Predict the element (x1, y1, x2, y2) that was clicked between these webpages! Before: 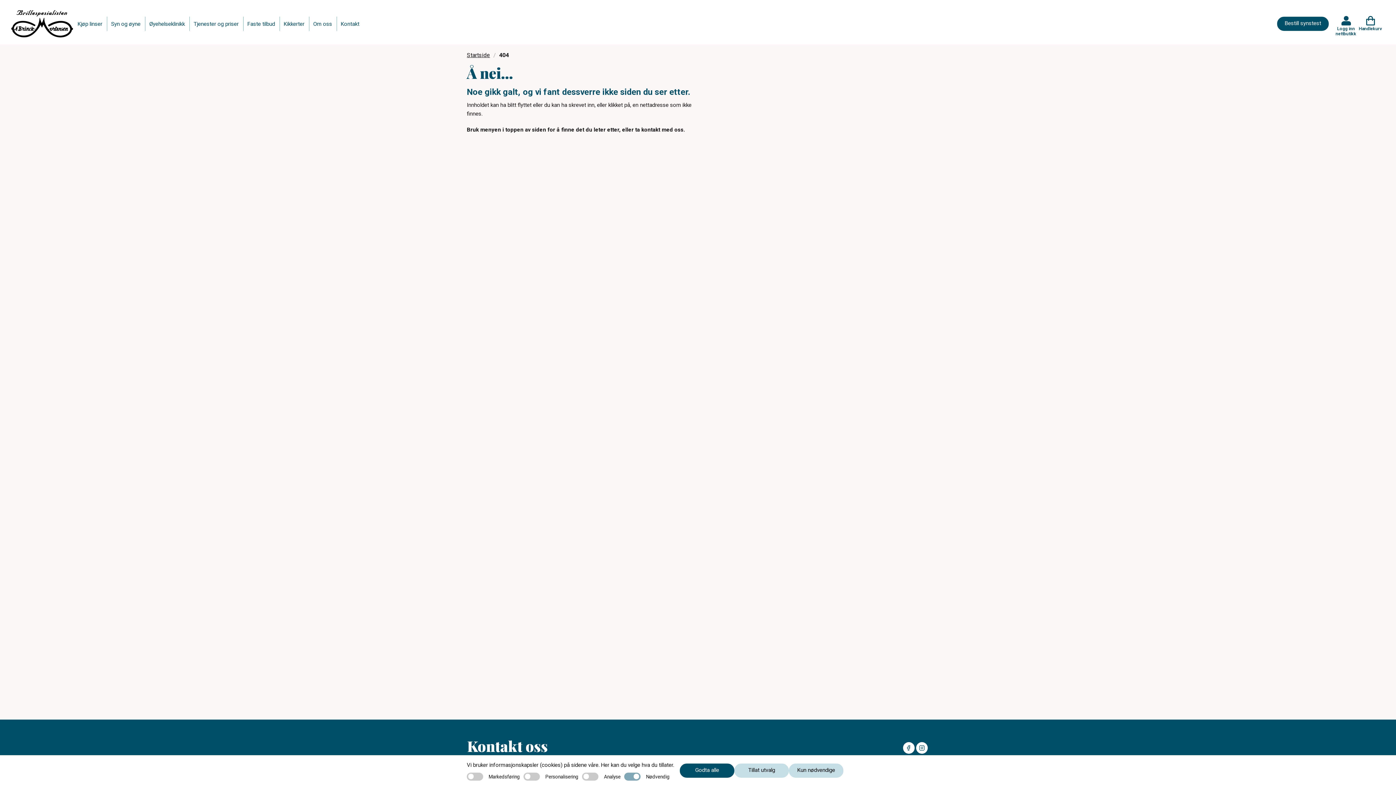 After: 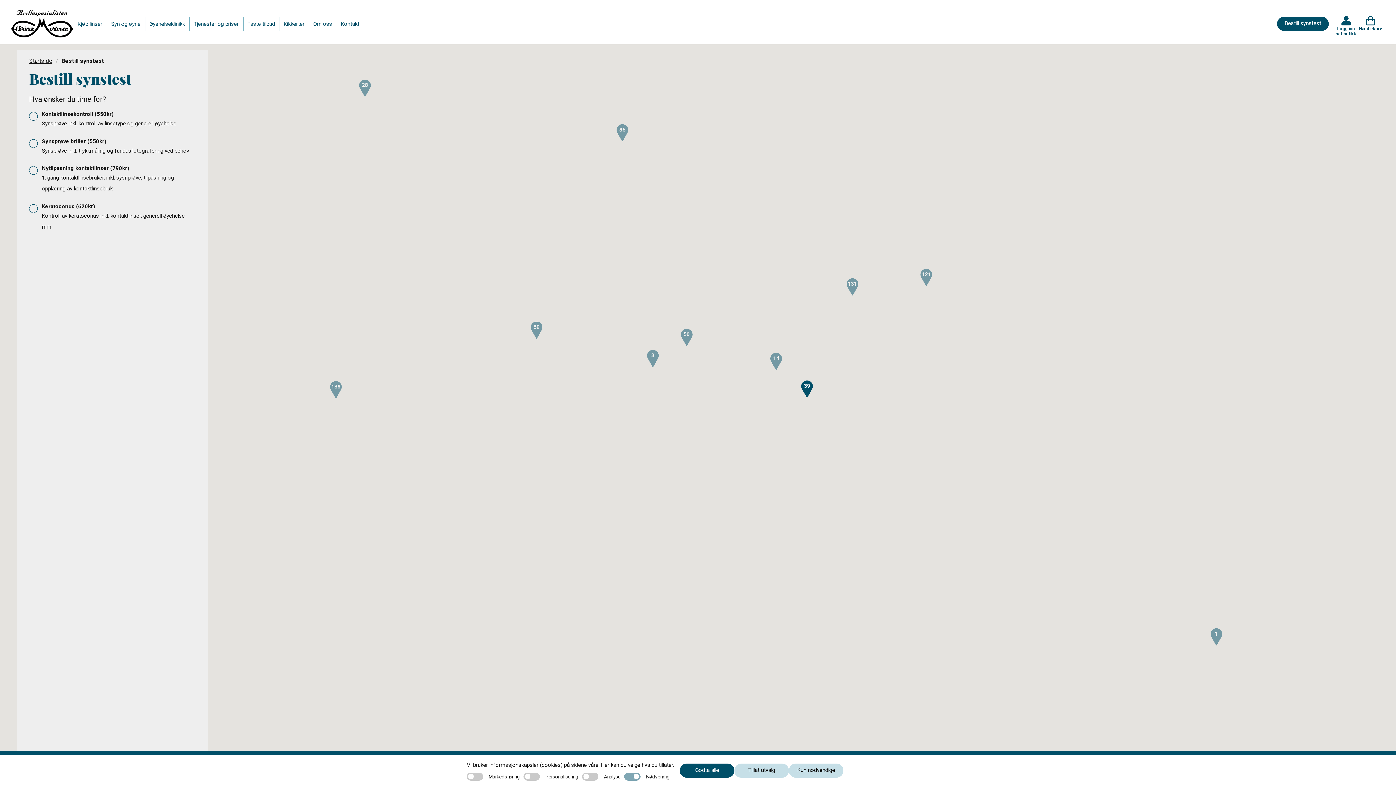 Action: label: Bestill synstest bbox: (1277, 16, 1329, 30)